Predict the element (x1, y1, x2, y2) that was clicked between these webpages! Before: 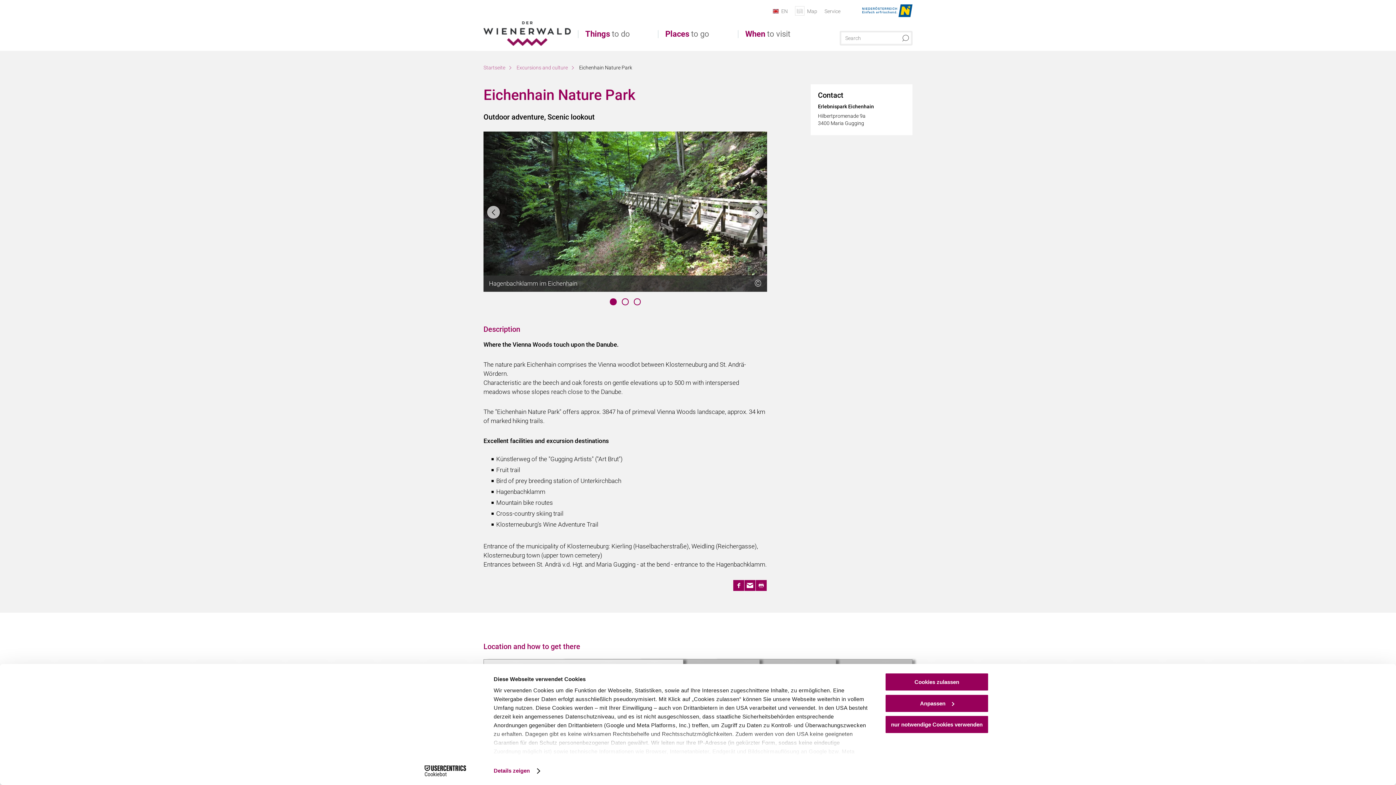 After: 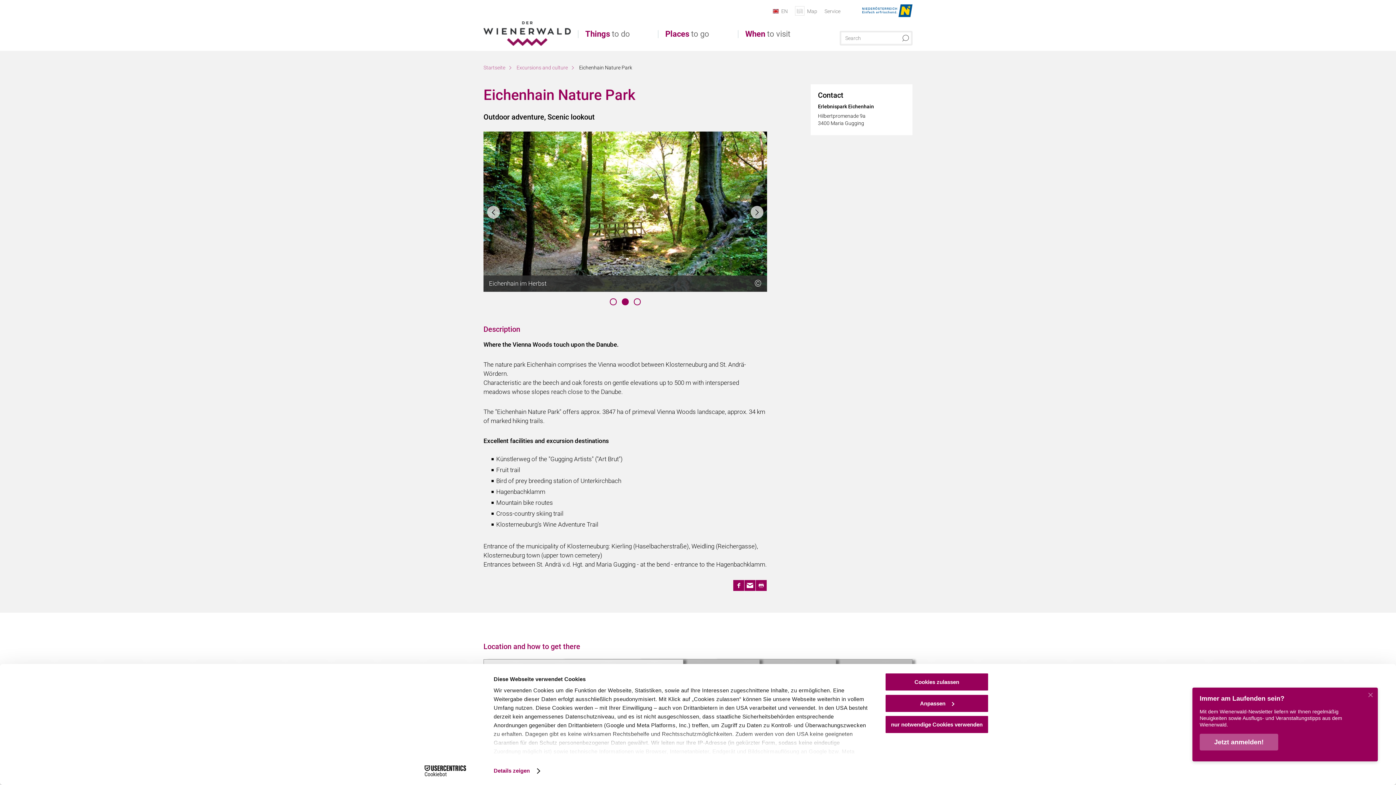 Action: bbox: (750, 206, 763, 218)